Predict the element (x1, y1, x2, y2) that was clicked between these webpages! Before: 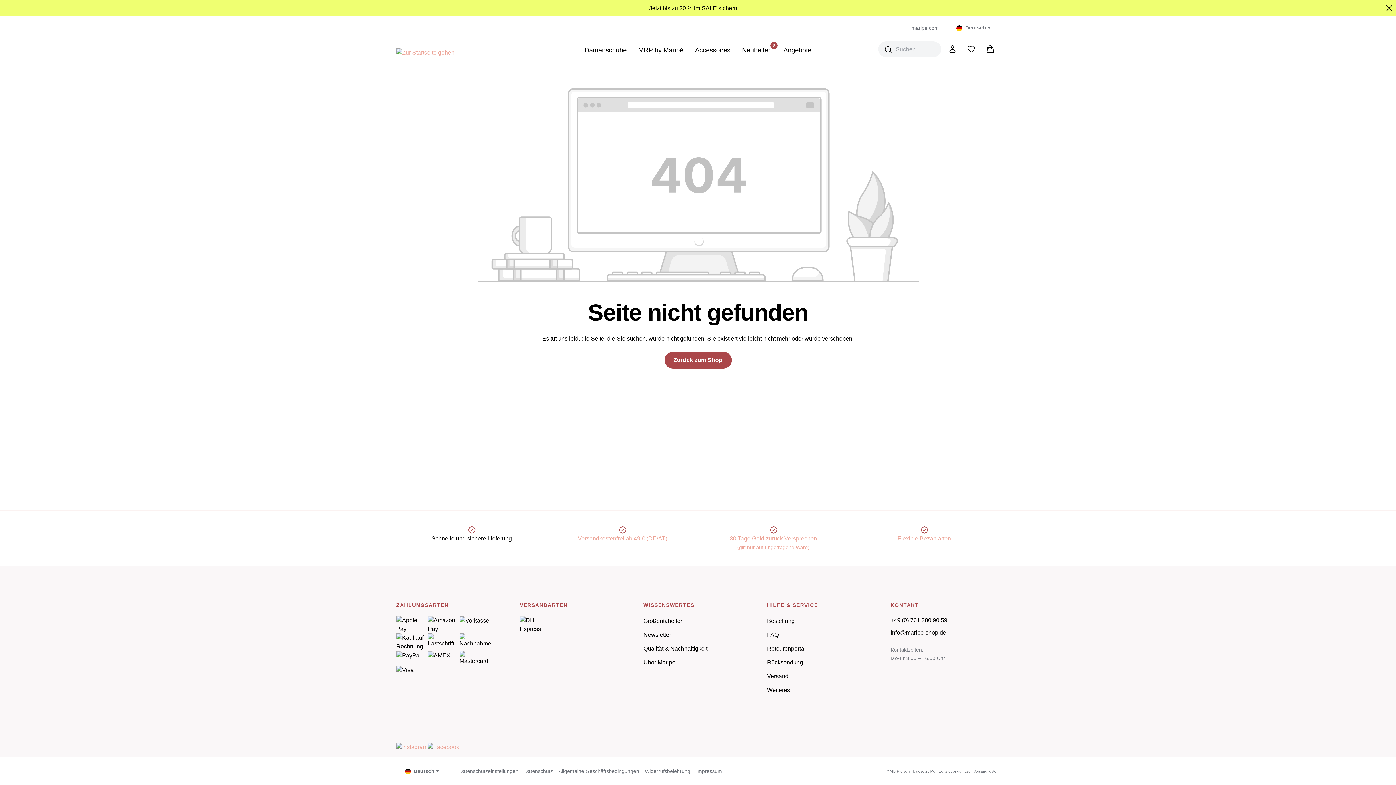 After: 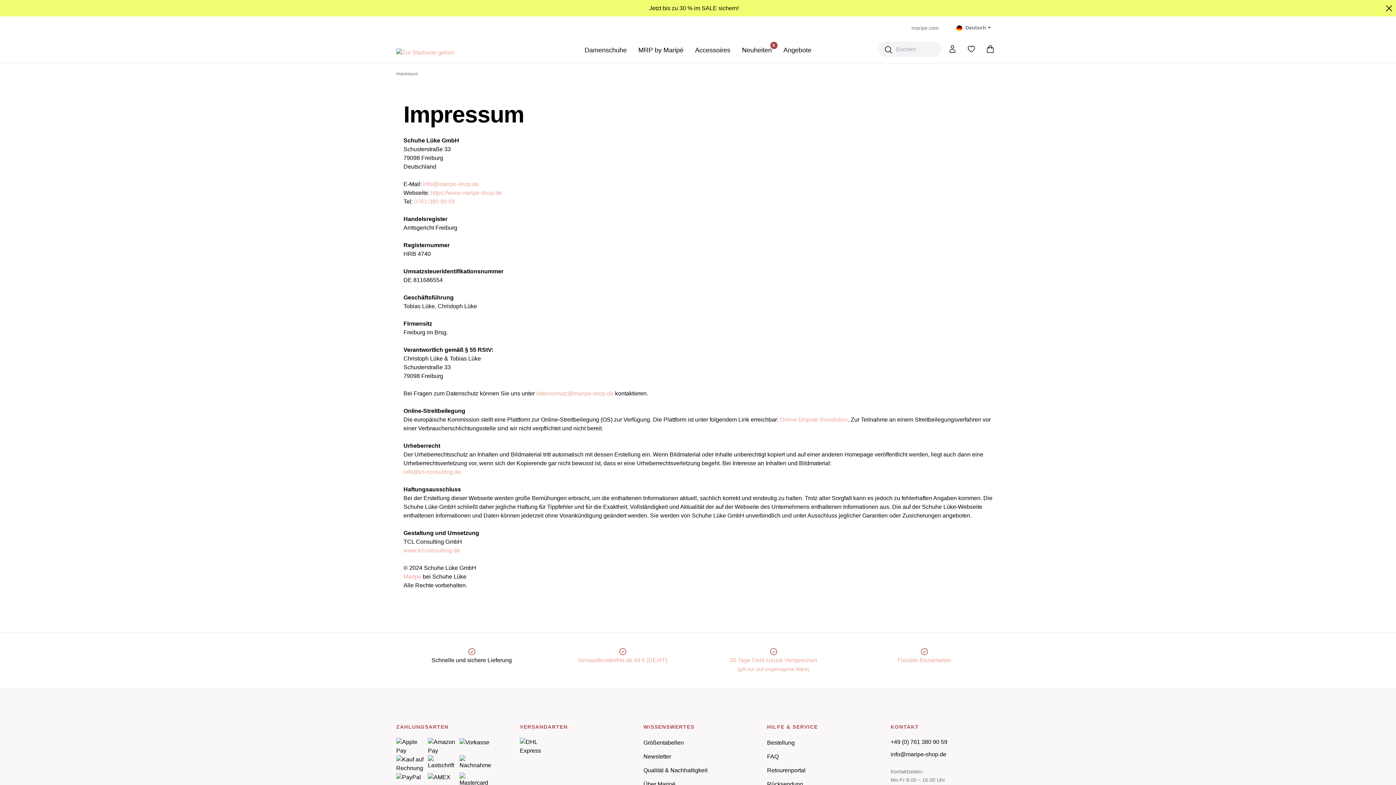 Action: label: Impressum bbox: (696, 766, 722, 777)